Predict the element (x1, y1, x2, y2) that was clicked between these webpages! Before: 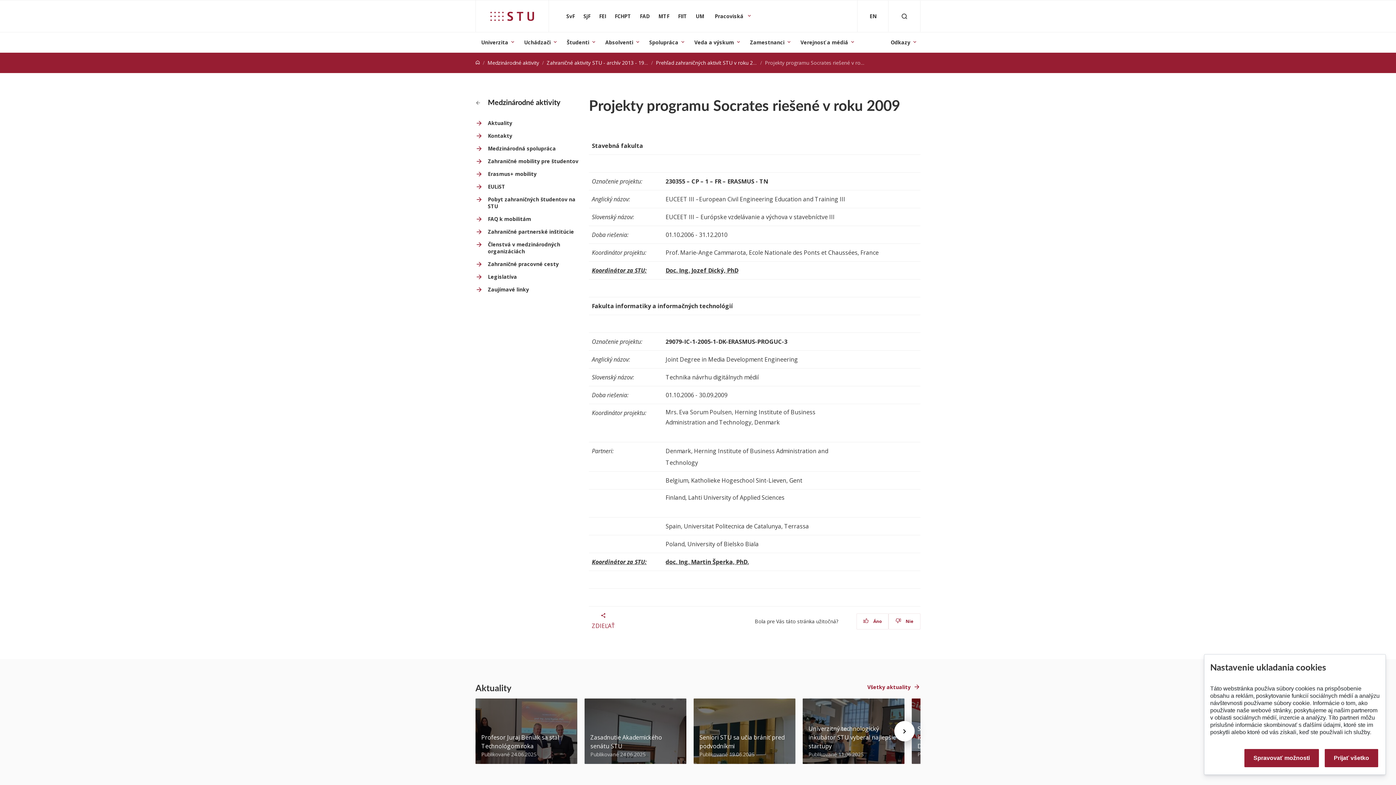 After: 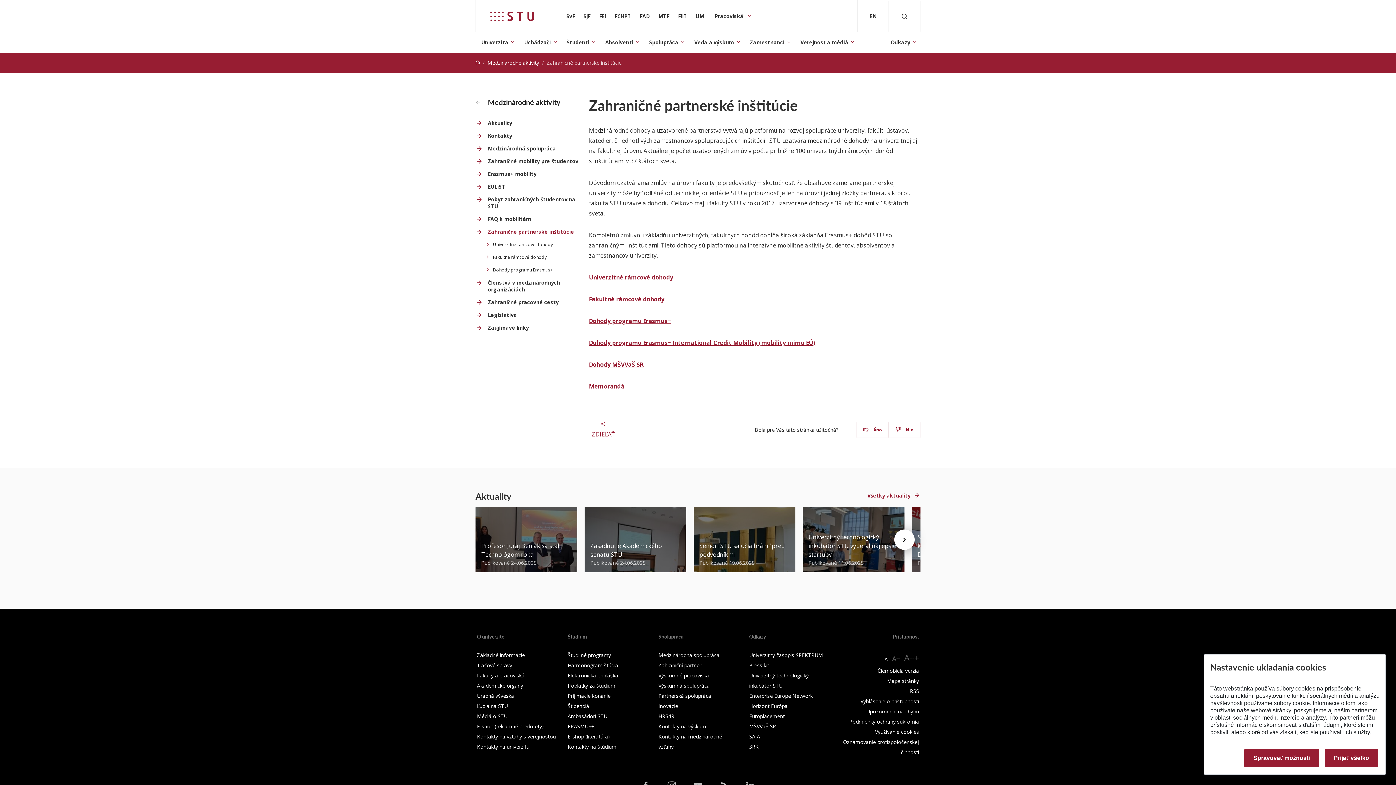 Action: bbox: (475, 228, 580, 235) label: Zahraničné partnerské inštitúcie